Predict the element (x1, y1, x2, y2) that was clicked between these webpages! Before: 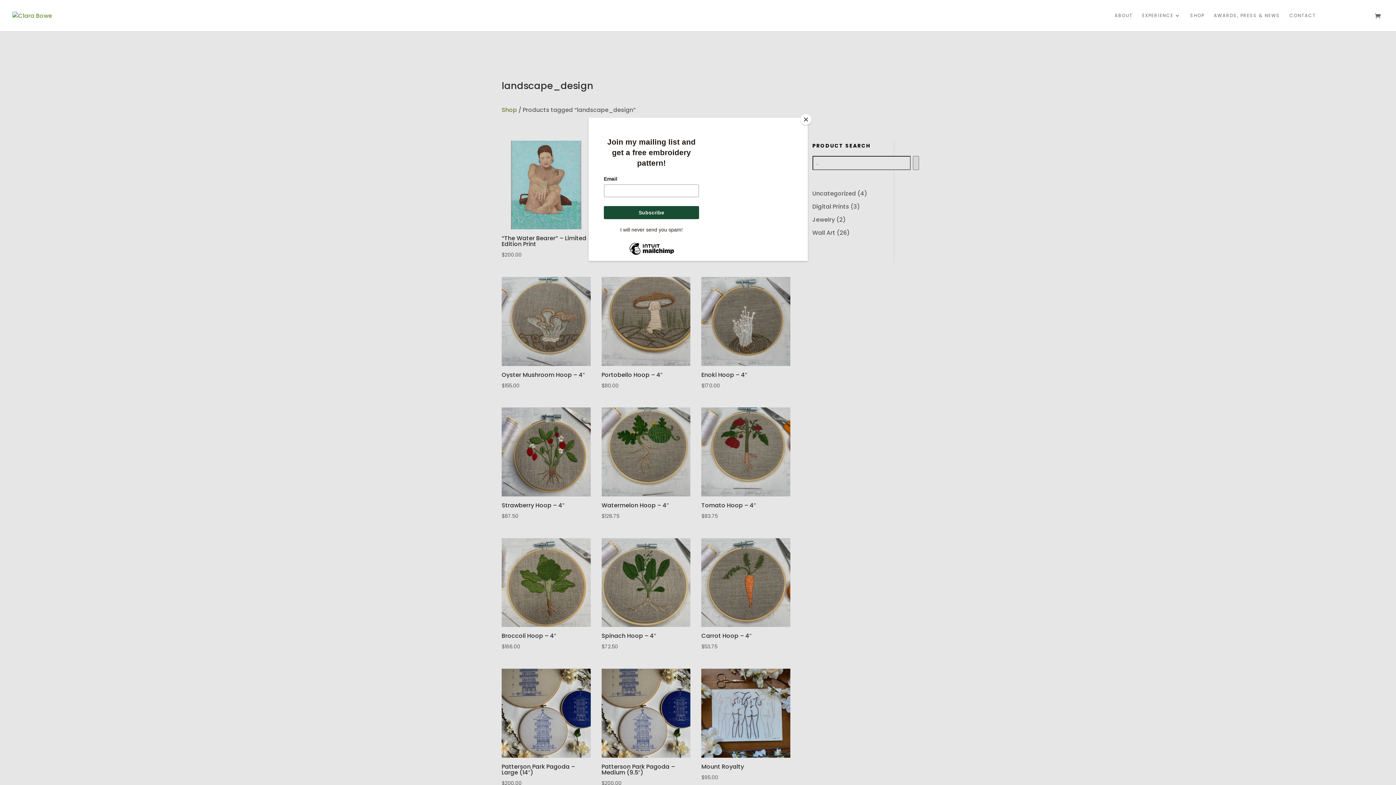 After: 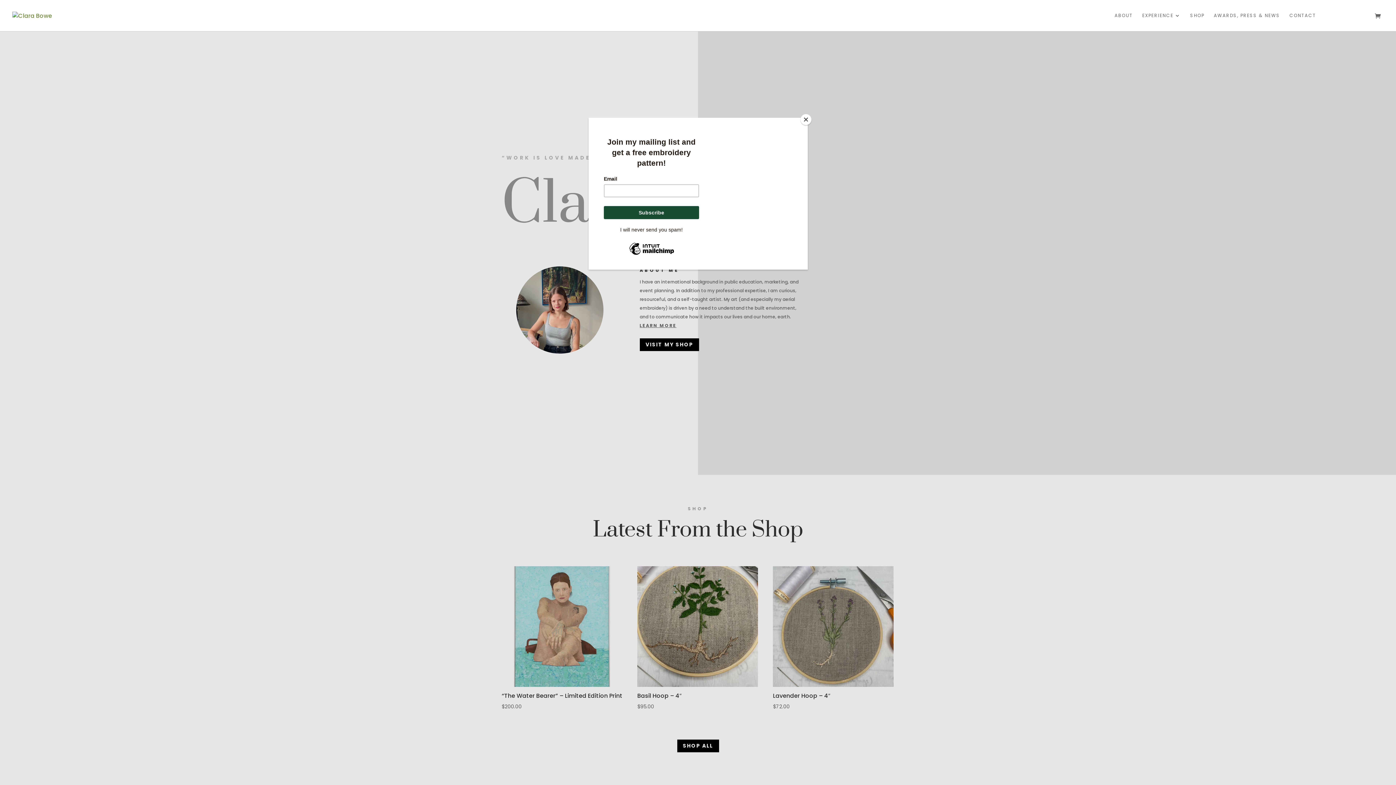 Action: bbox: (12, 11, 52, 19)